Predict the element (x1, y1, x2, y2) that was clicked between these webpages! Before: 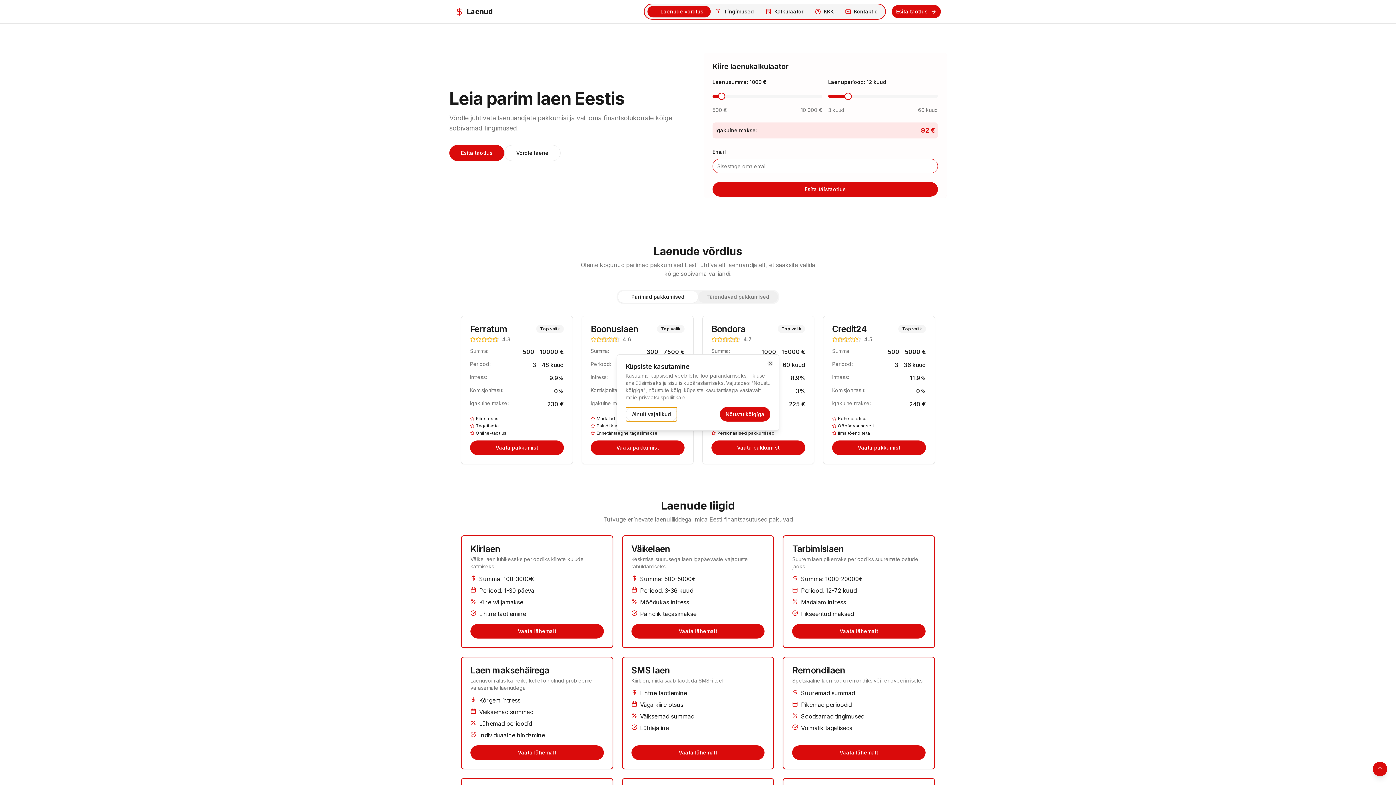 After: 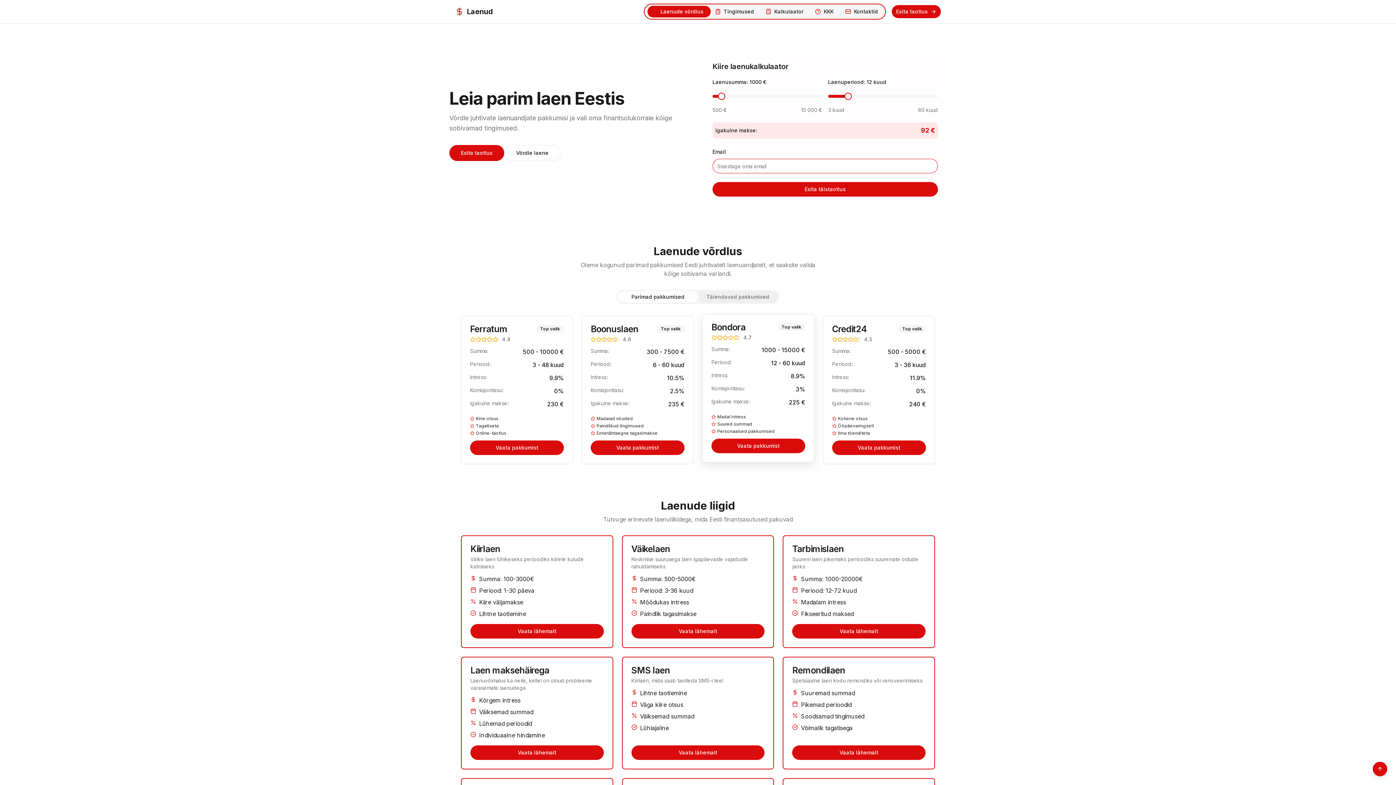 Action: label: Nõustu kõigiga bbox: (720, 407, 770, 421)